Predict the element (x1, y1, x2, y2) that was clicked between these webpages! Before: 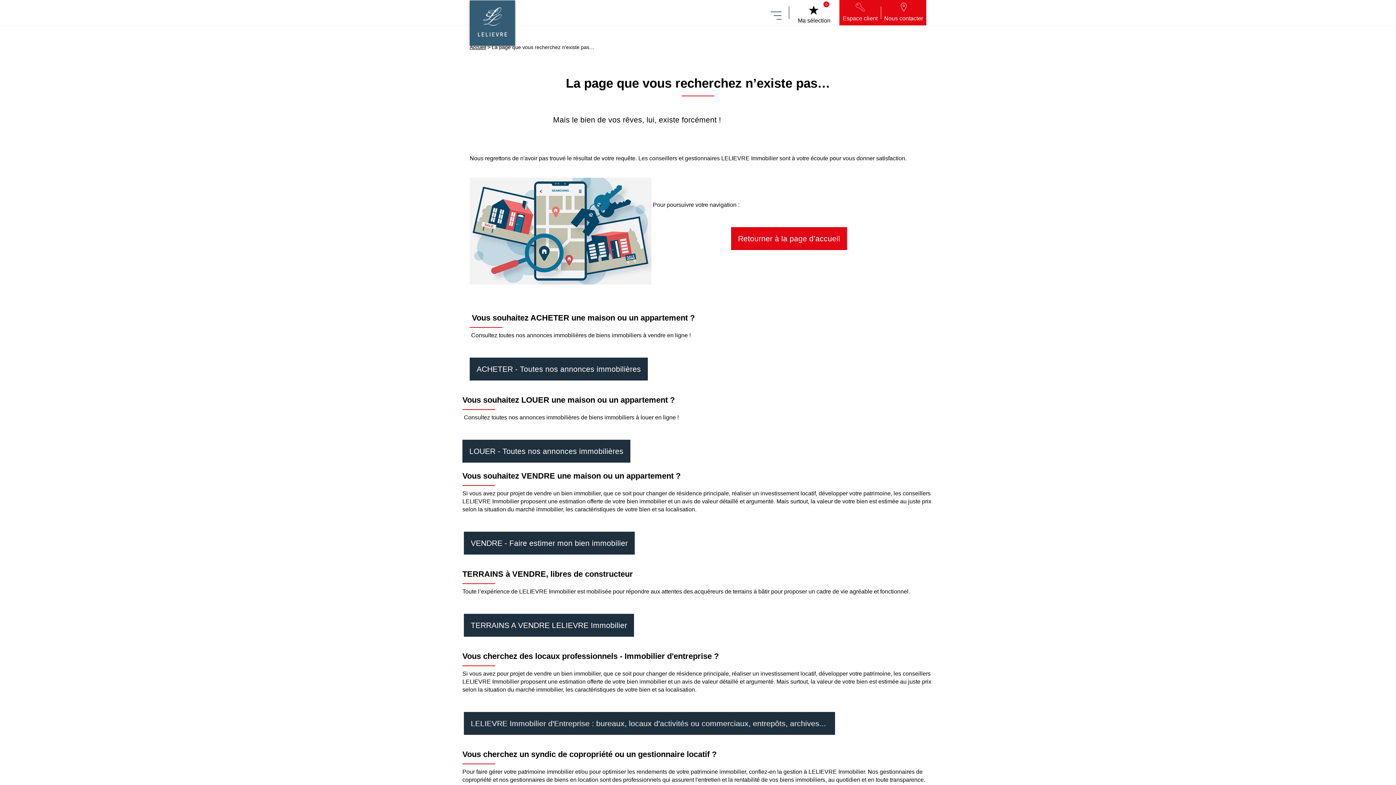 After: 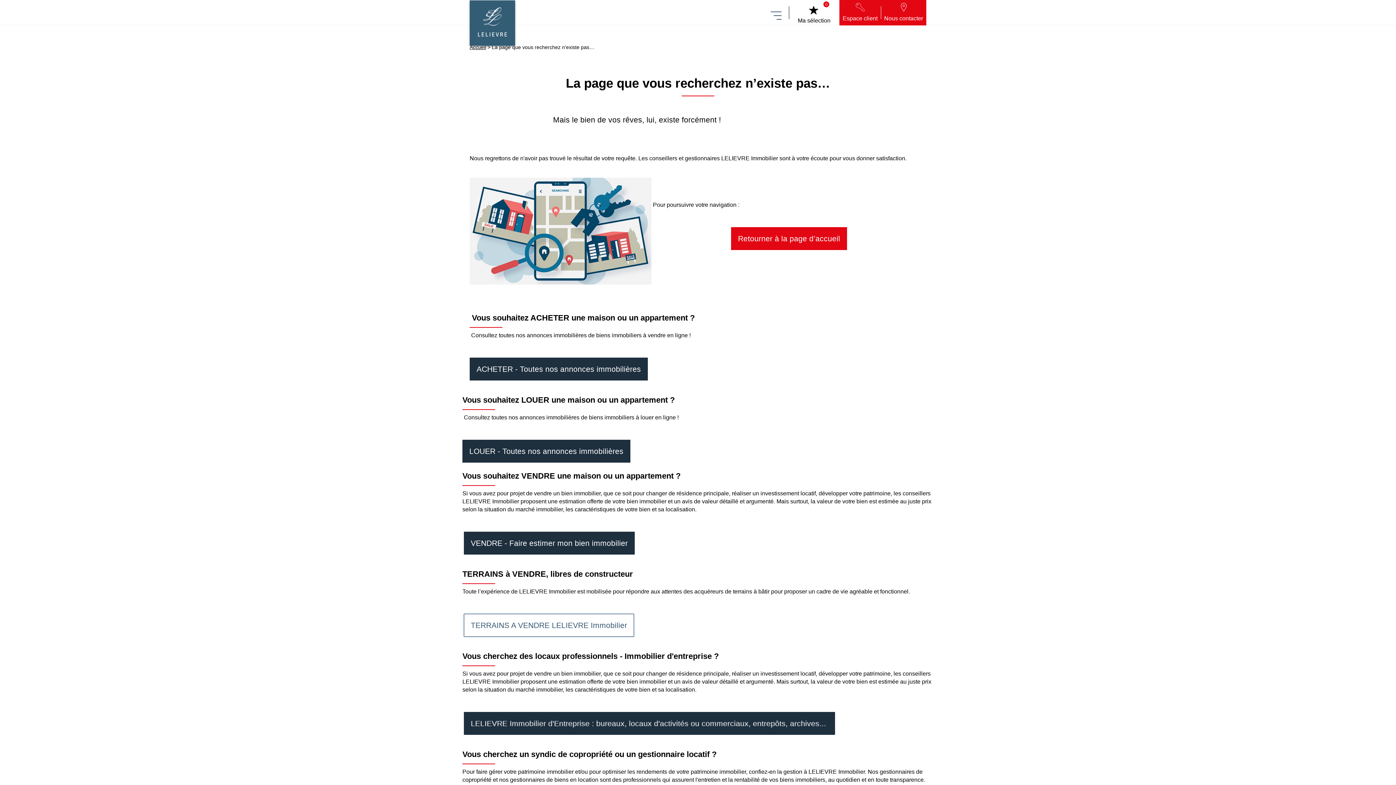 Action: label: TERRAINS A VENDRE LELIEVRE Immobilier bbox: (464, 614, 634, 637)